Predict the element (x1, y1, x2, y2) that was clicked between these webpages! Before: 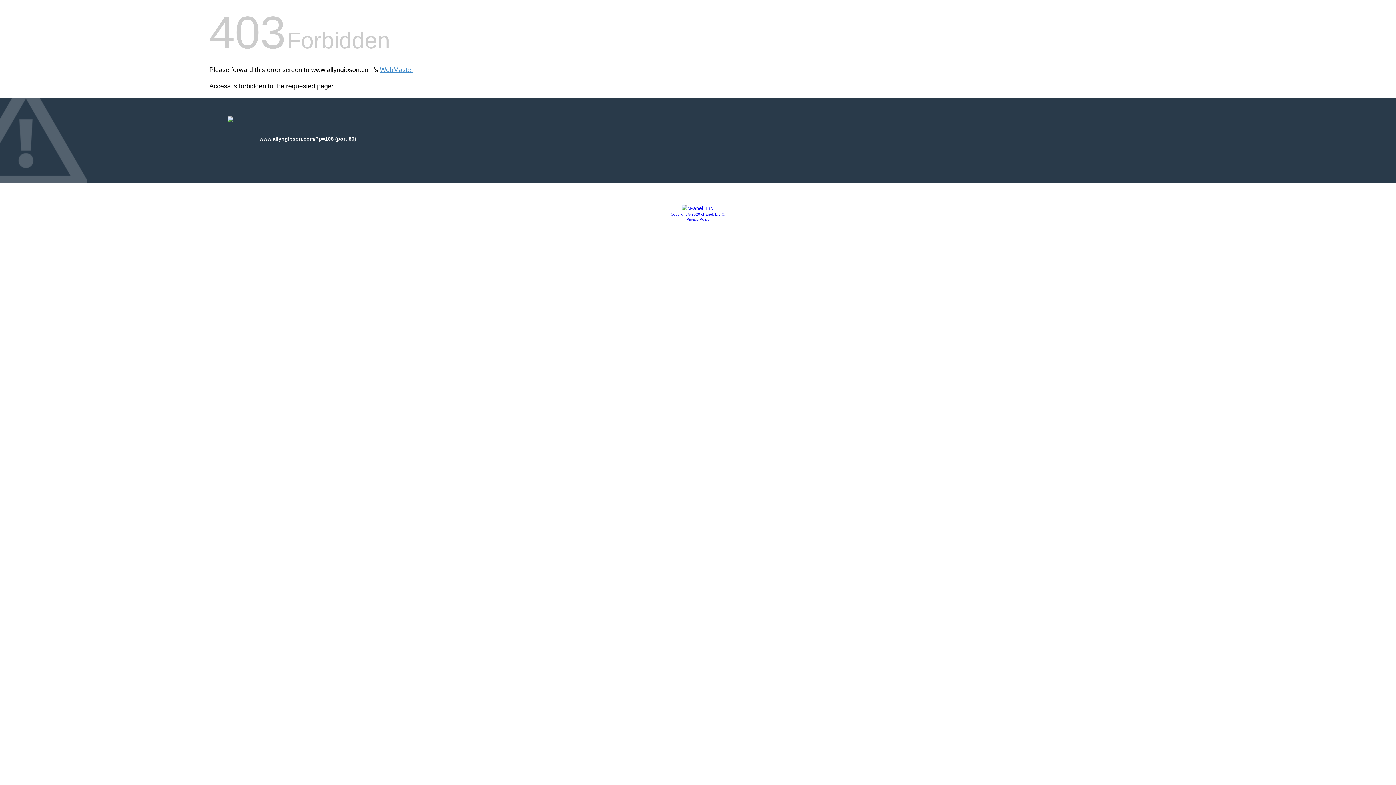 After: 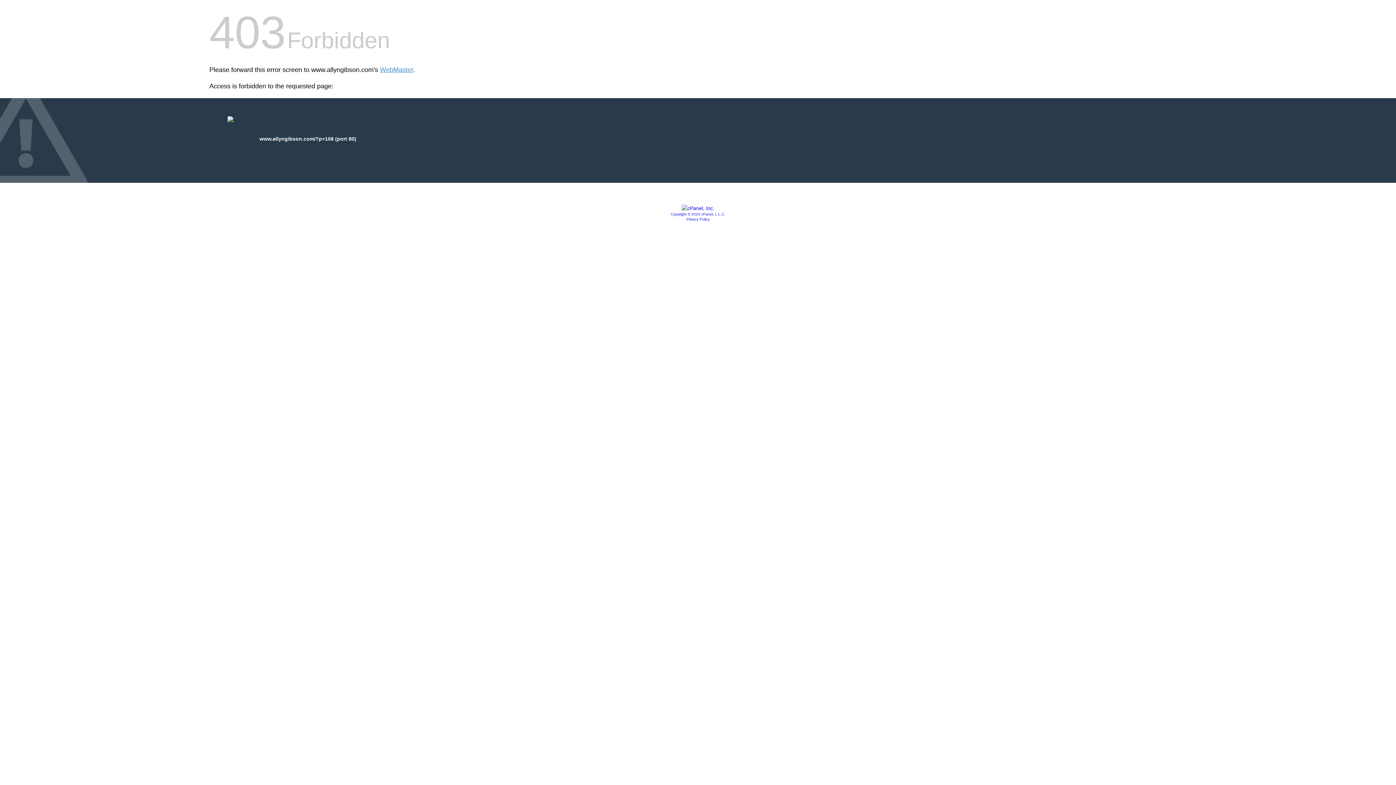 Action: bbox: (681, 205, 714, 211)